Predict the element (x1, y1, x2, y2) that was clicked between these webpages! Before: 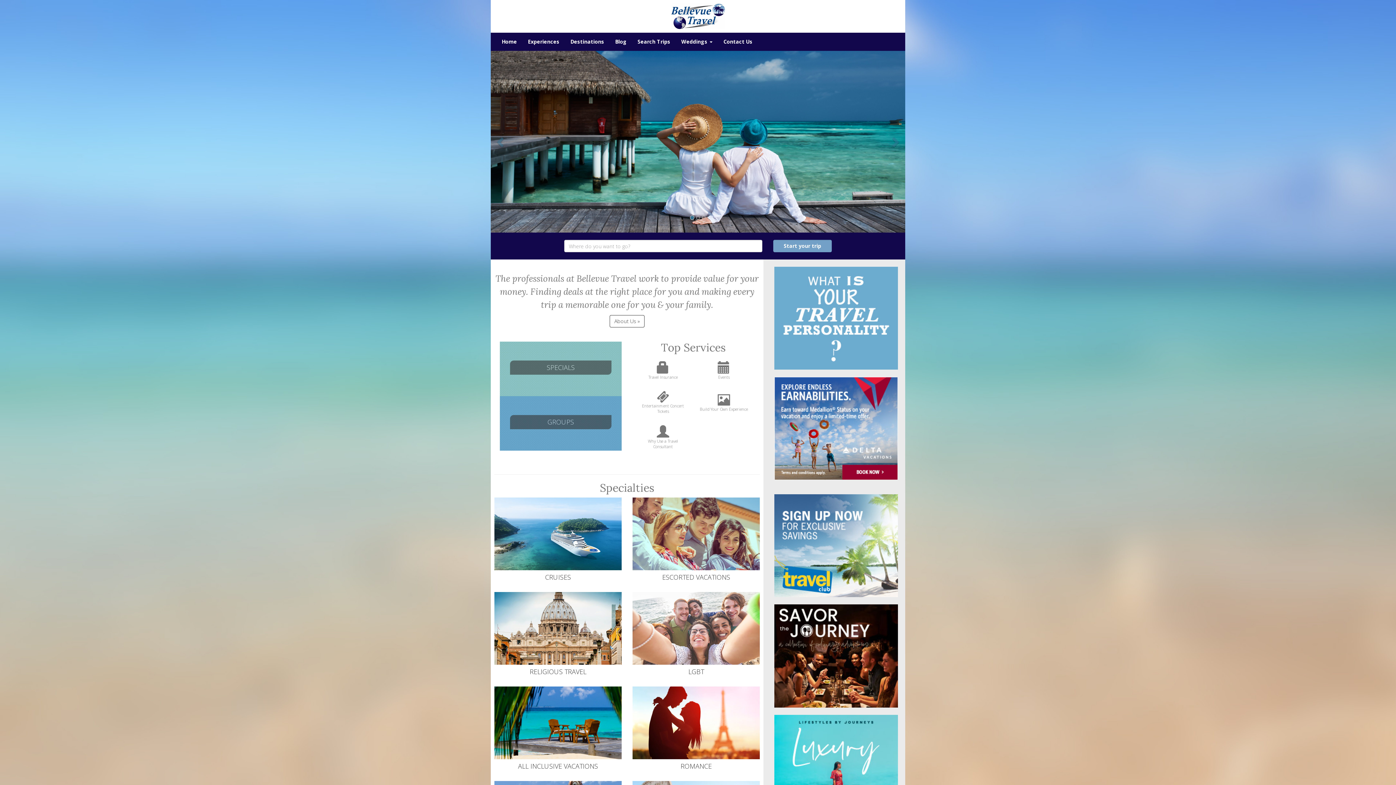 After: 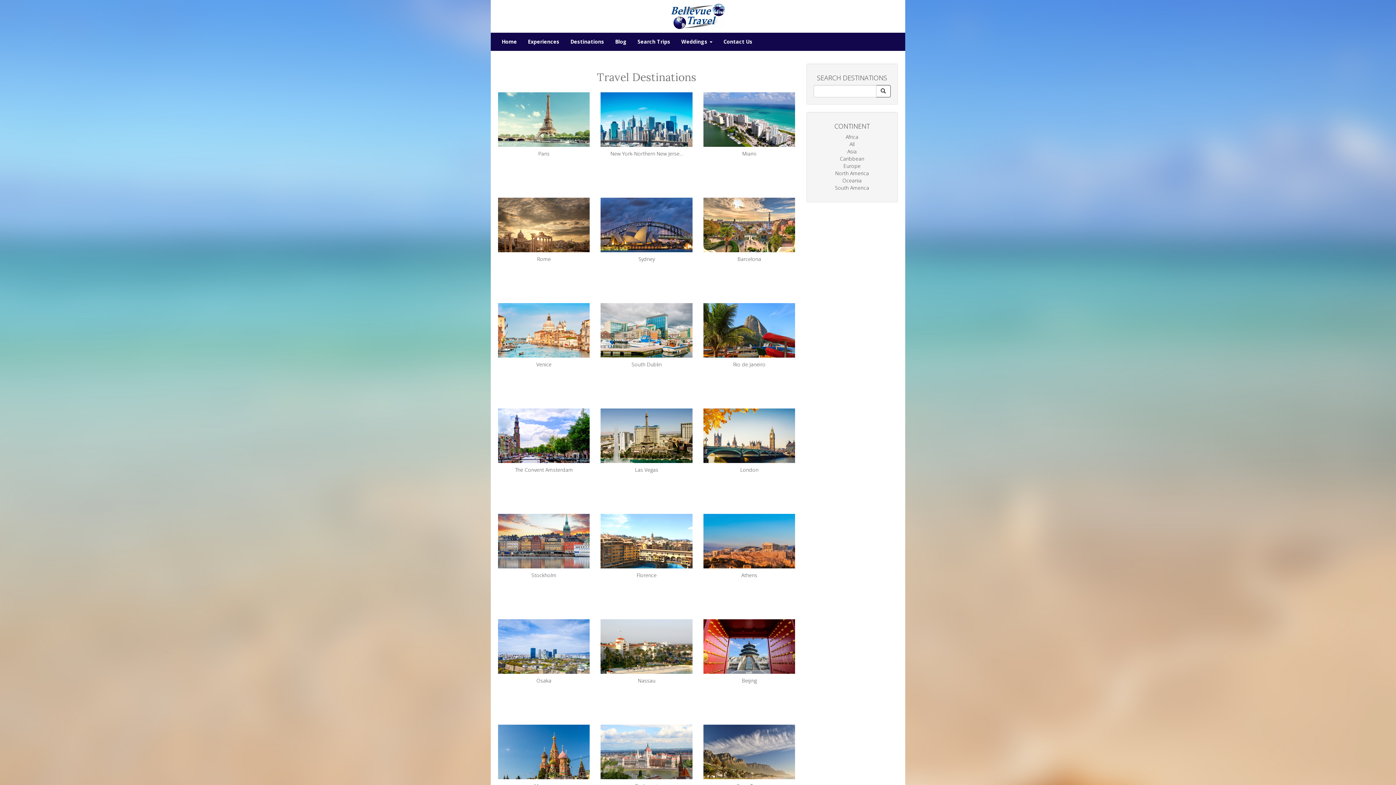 Action: bbox: (565, 32, 609, 50) label: Destinations